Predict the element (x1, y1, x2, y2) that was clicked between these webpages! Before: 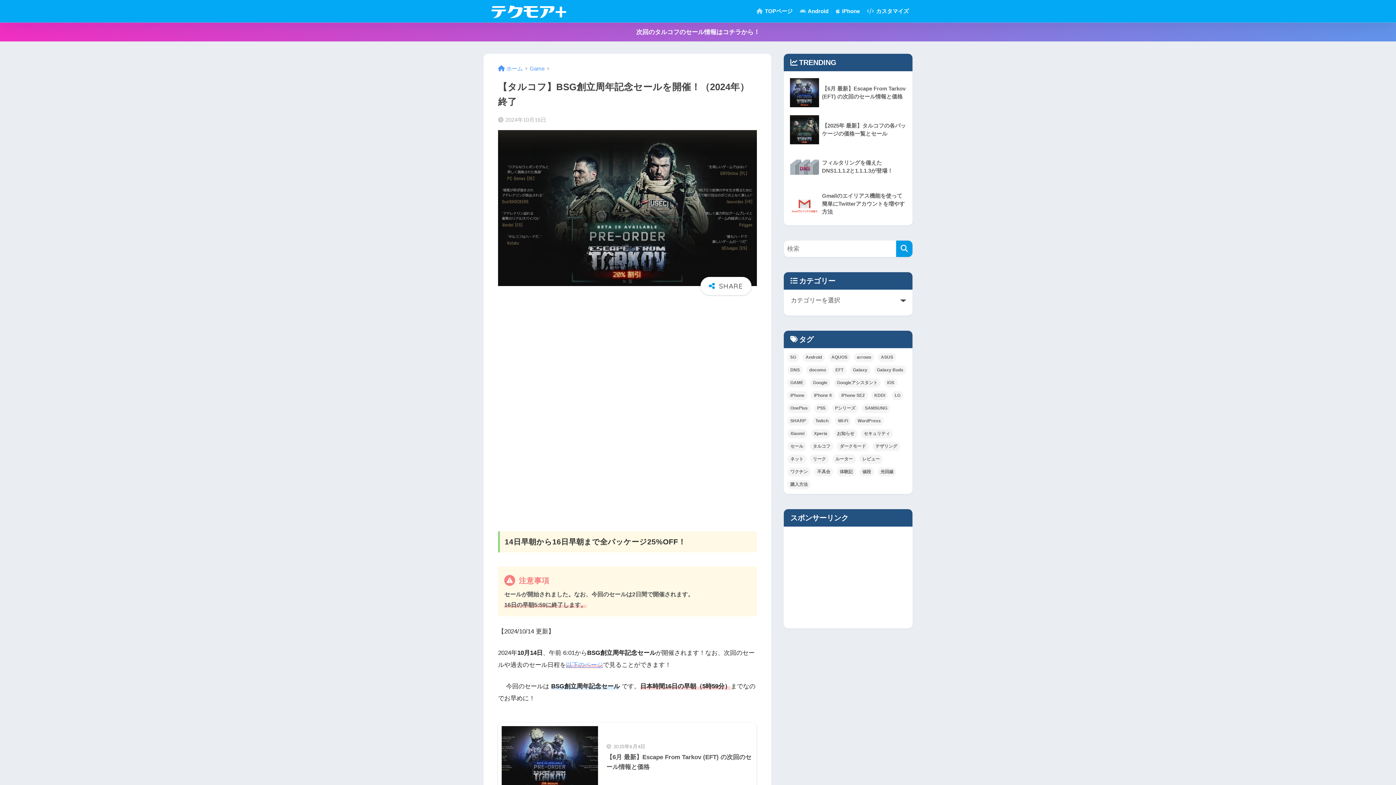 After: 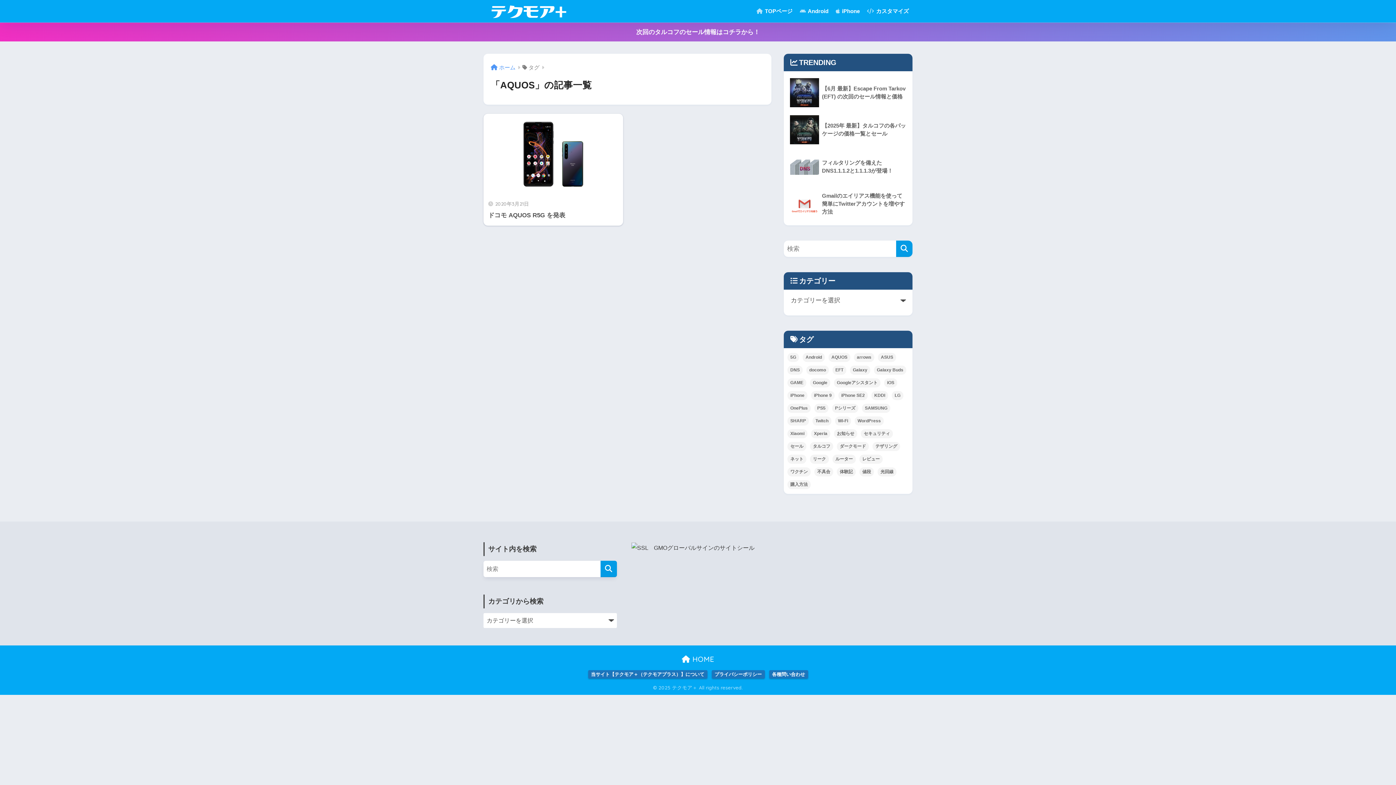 Action: bbox: (828, 353, 850, 362) label: AQUOS (1個の項目)